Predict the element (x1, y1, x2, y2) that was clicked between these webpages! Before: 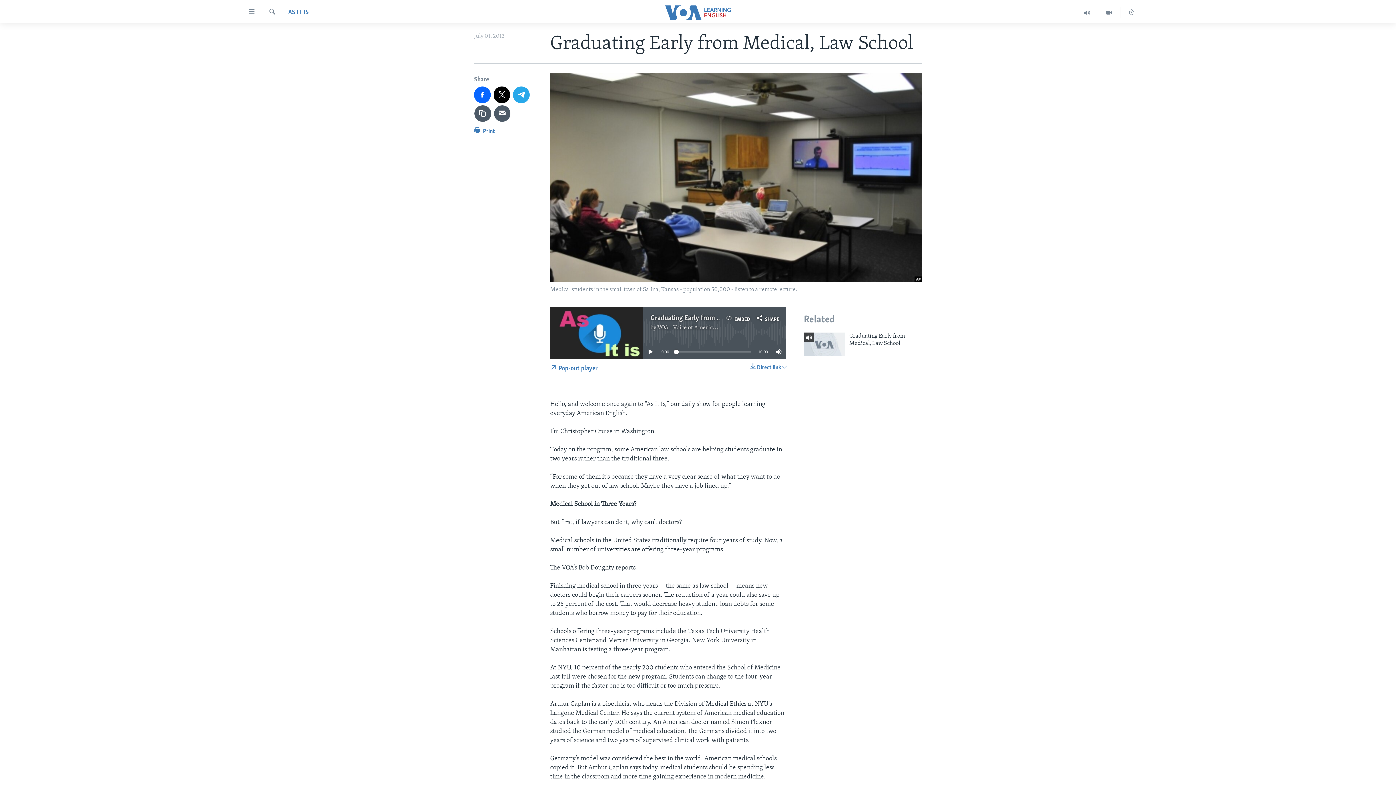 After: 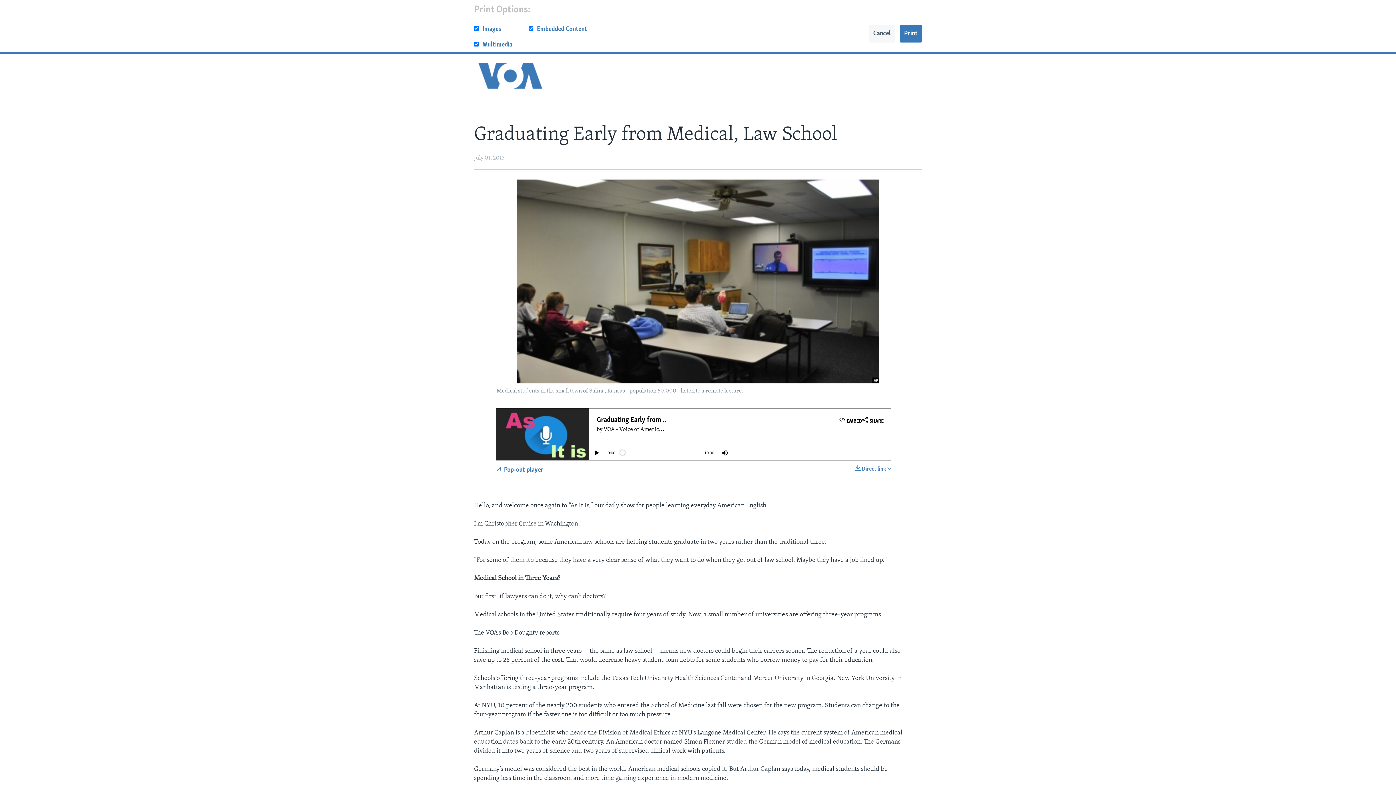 Action: label:  Print bbox: (474, 126, 495, 140)